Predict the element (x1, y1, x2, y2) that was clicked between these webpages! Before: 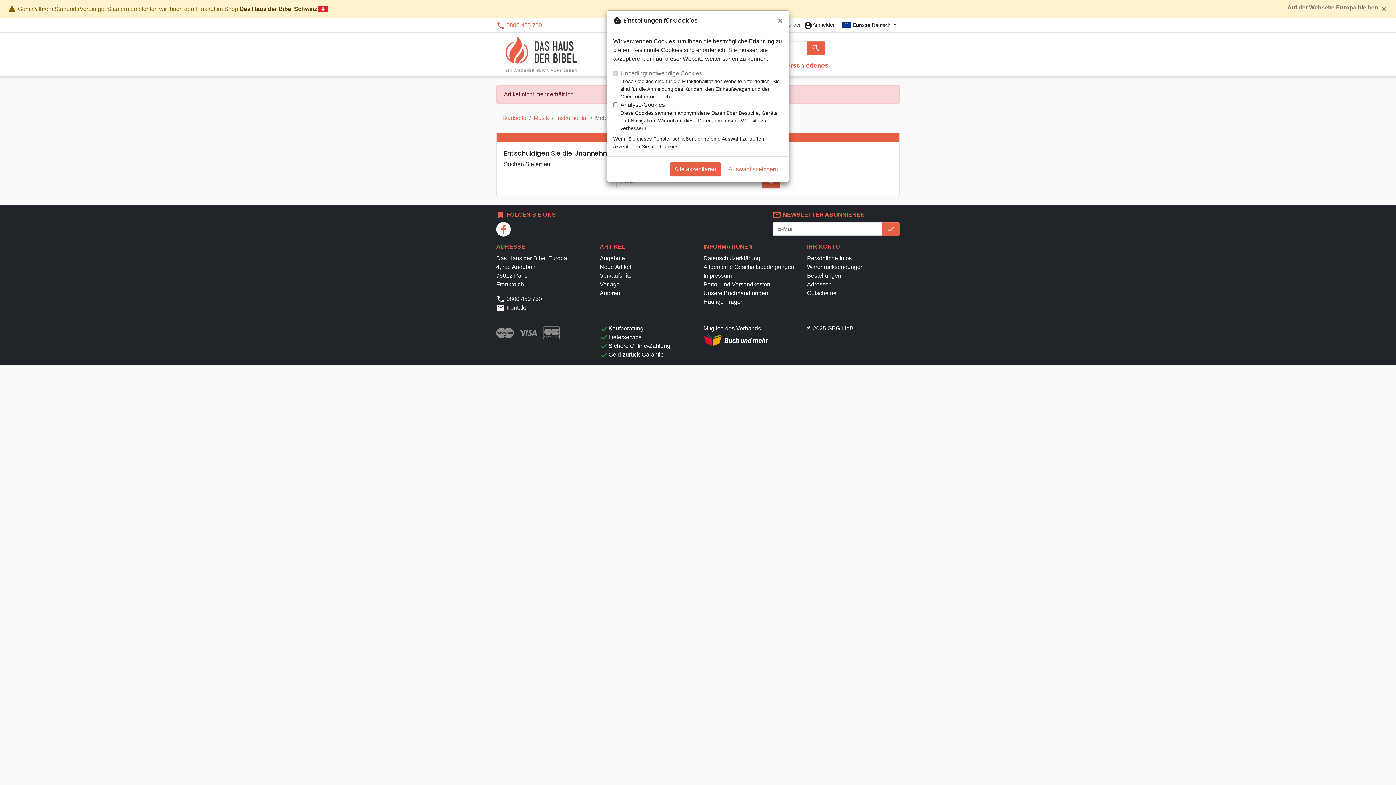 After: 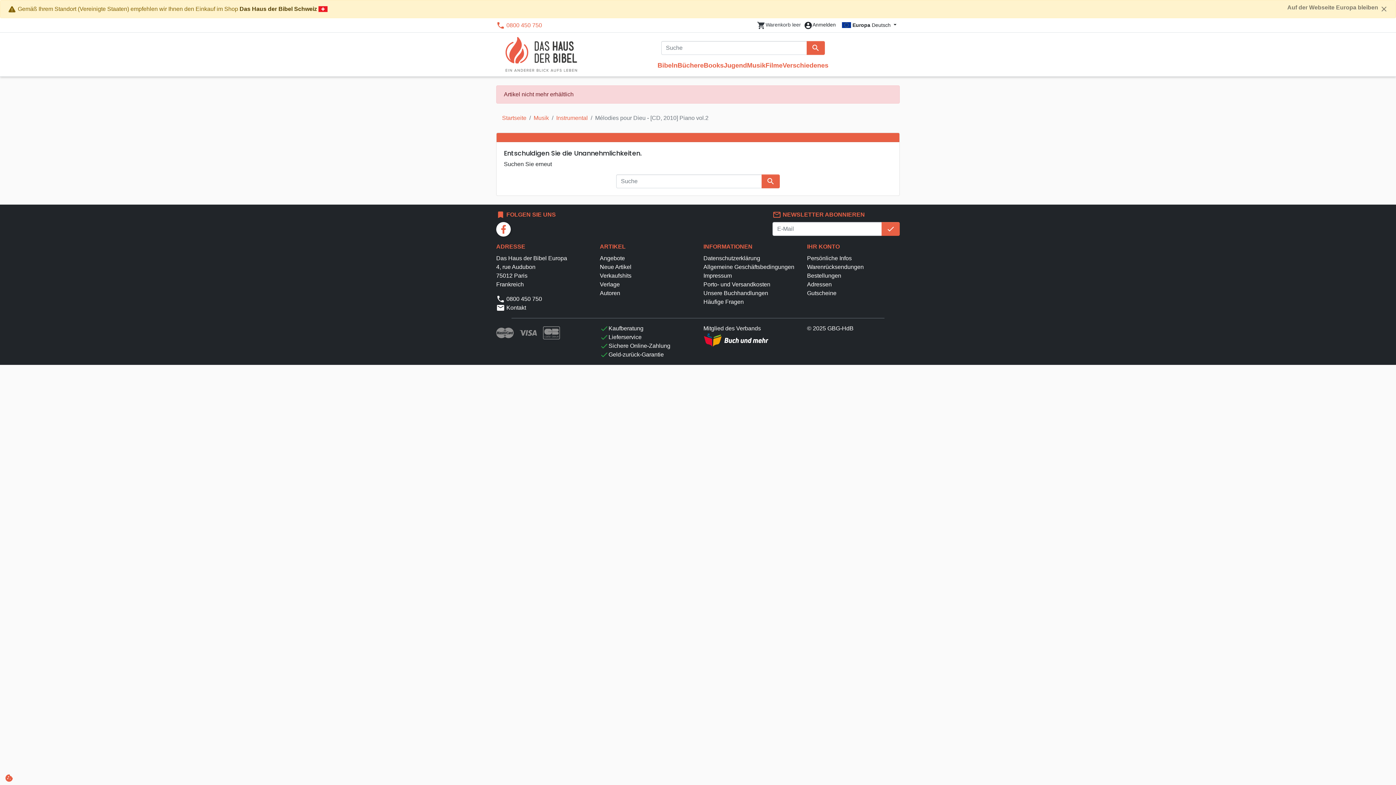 Action: bbox: (724, 162, 782, 176) label: Auswahl speichern